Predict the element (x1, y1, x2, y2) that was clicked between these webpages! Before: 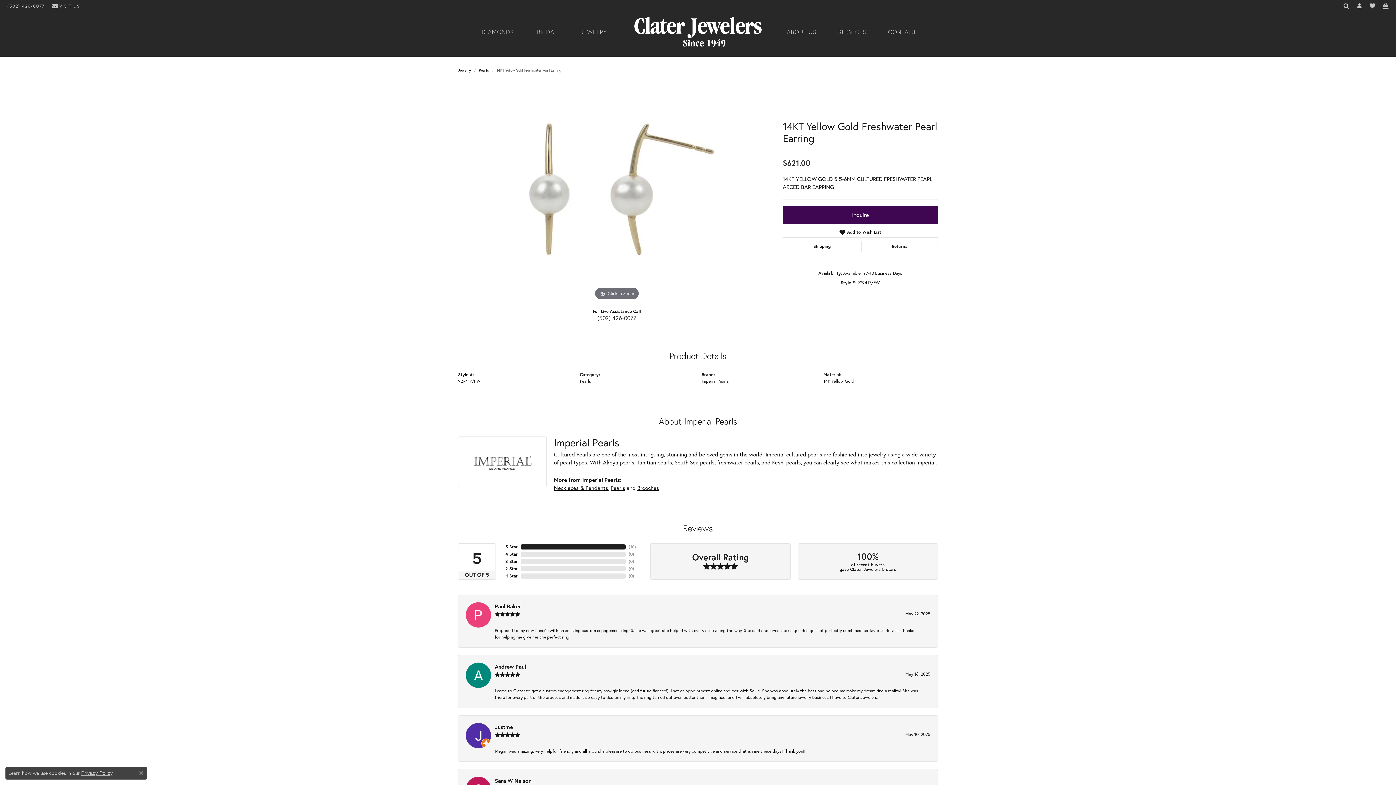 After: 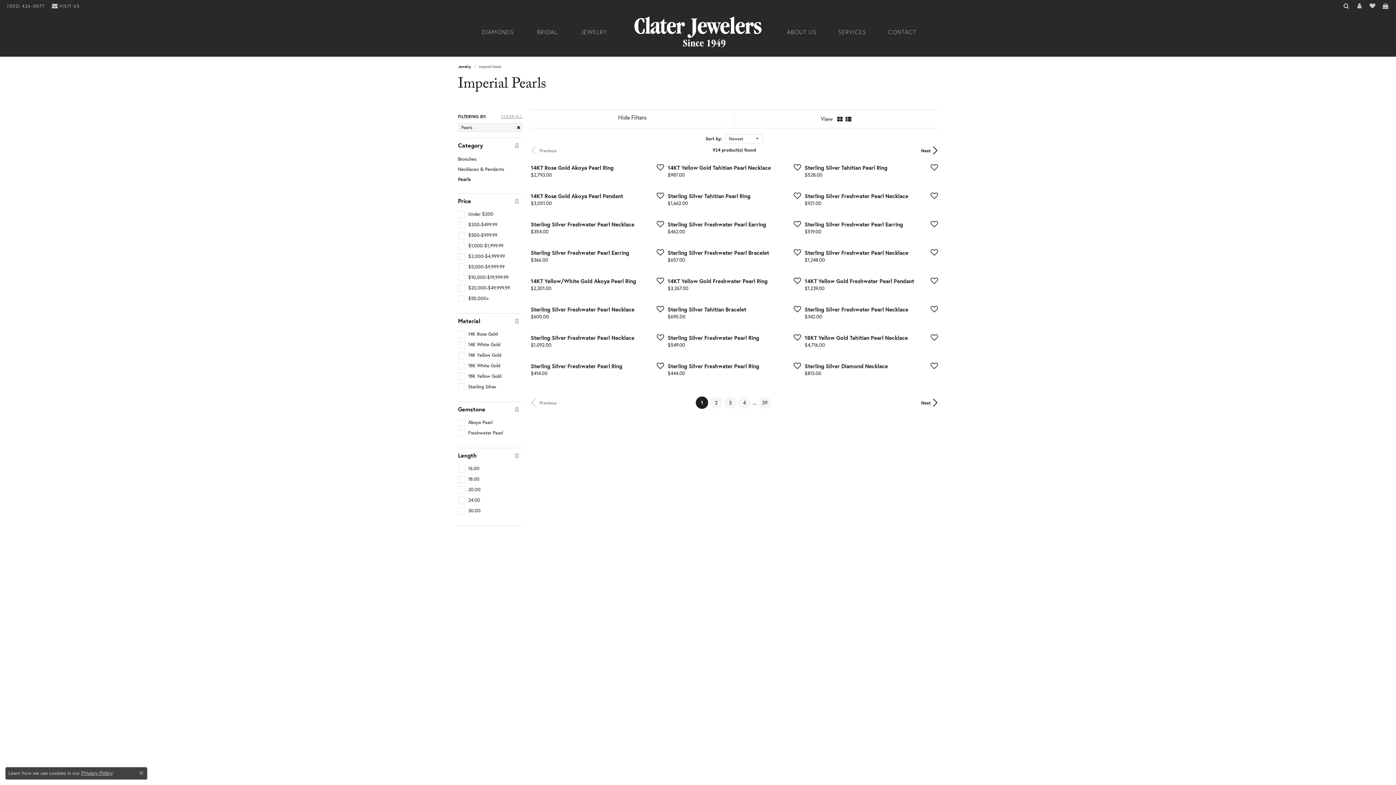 Action: bbox: (610, 484, 625, 491) label: Pearls